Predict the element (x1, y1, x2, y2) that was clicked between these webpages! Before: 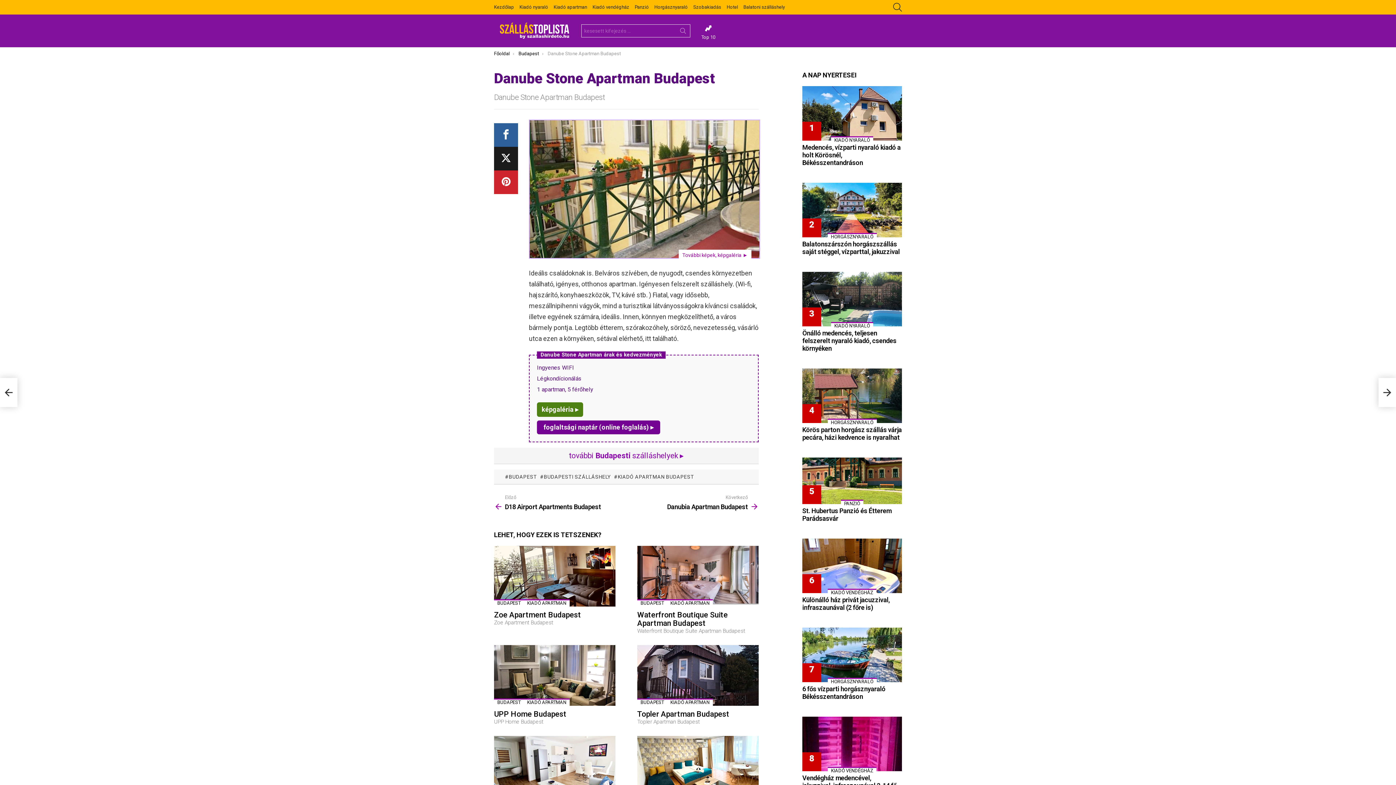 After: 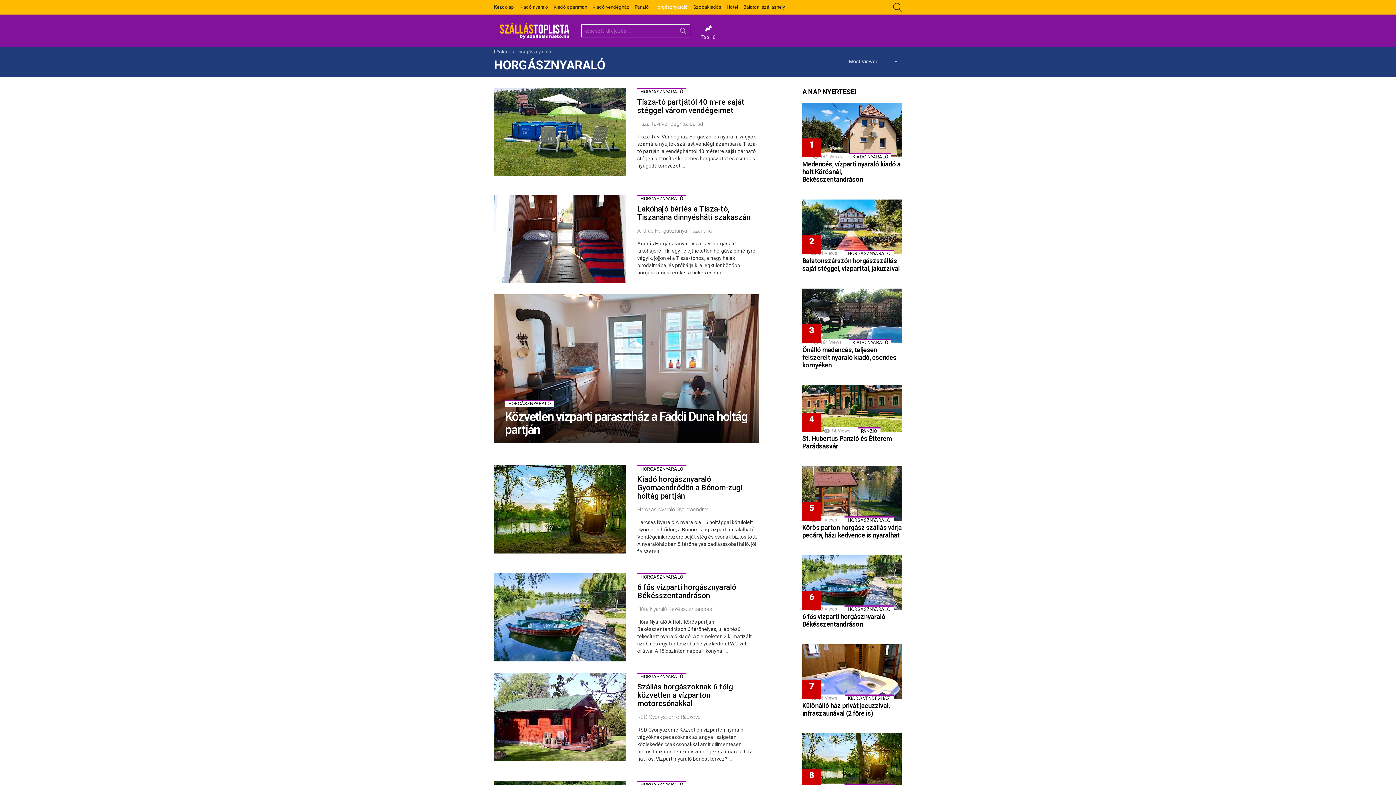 Action: label: HORGÁSZNYARALÓ bbox: (827, 233, 876, 240)